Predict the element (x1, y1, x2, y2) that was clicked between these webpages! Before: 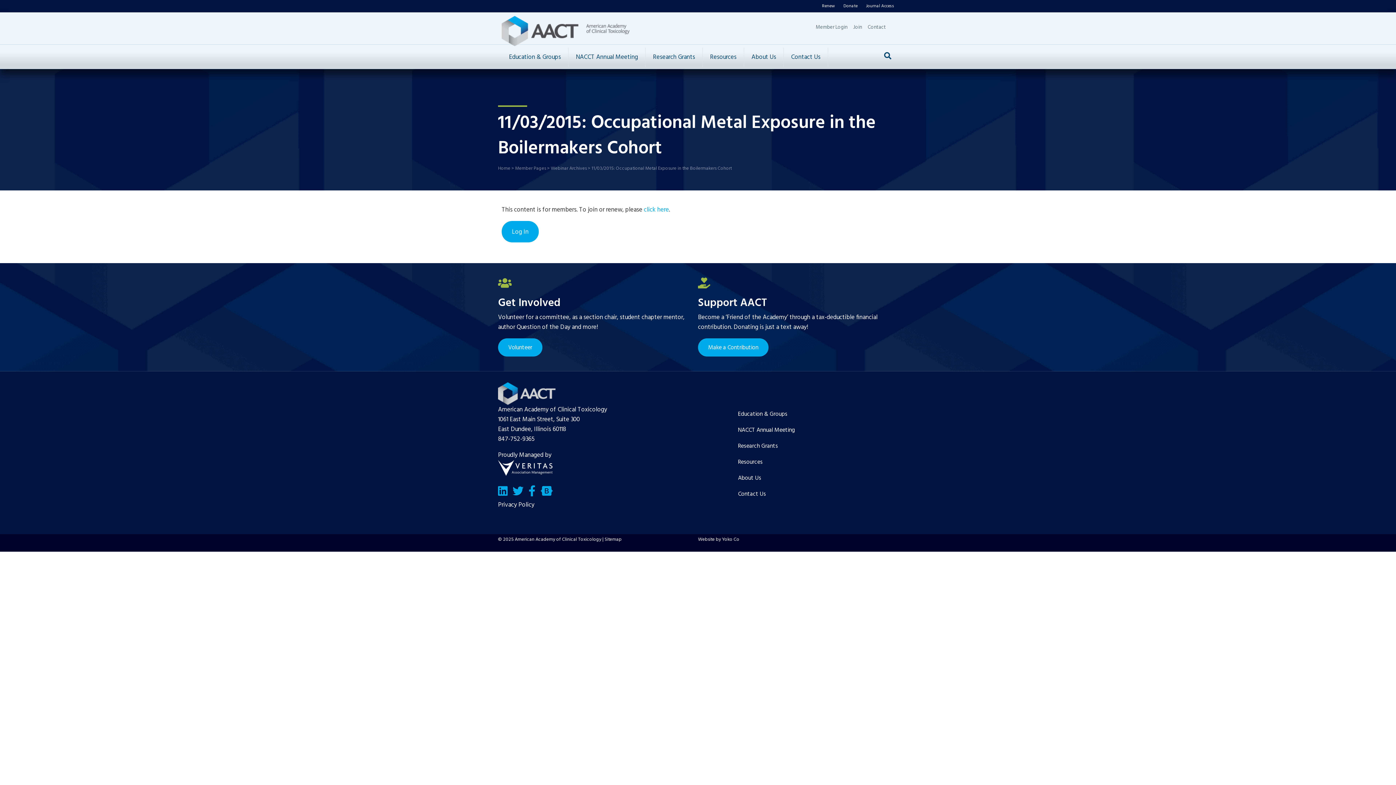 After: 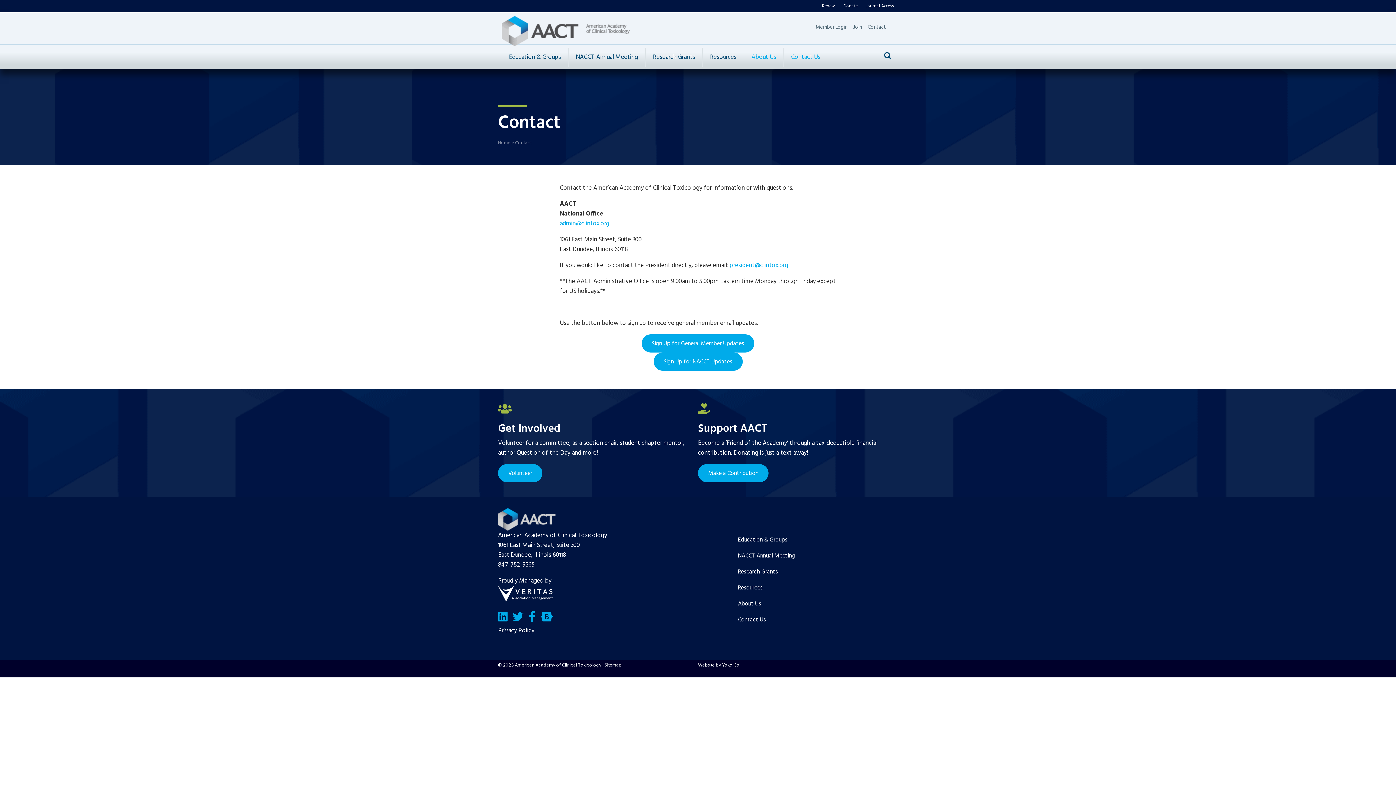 Action: bbox: (865, 21, 889, 33) label: Contact